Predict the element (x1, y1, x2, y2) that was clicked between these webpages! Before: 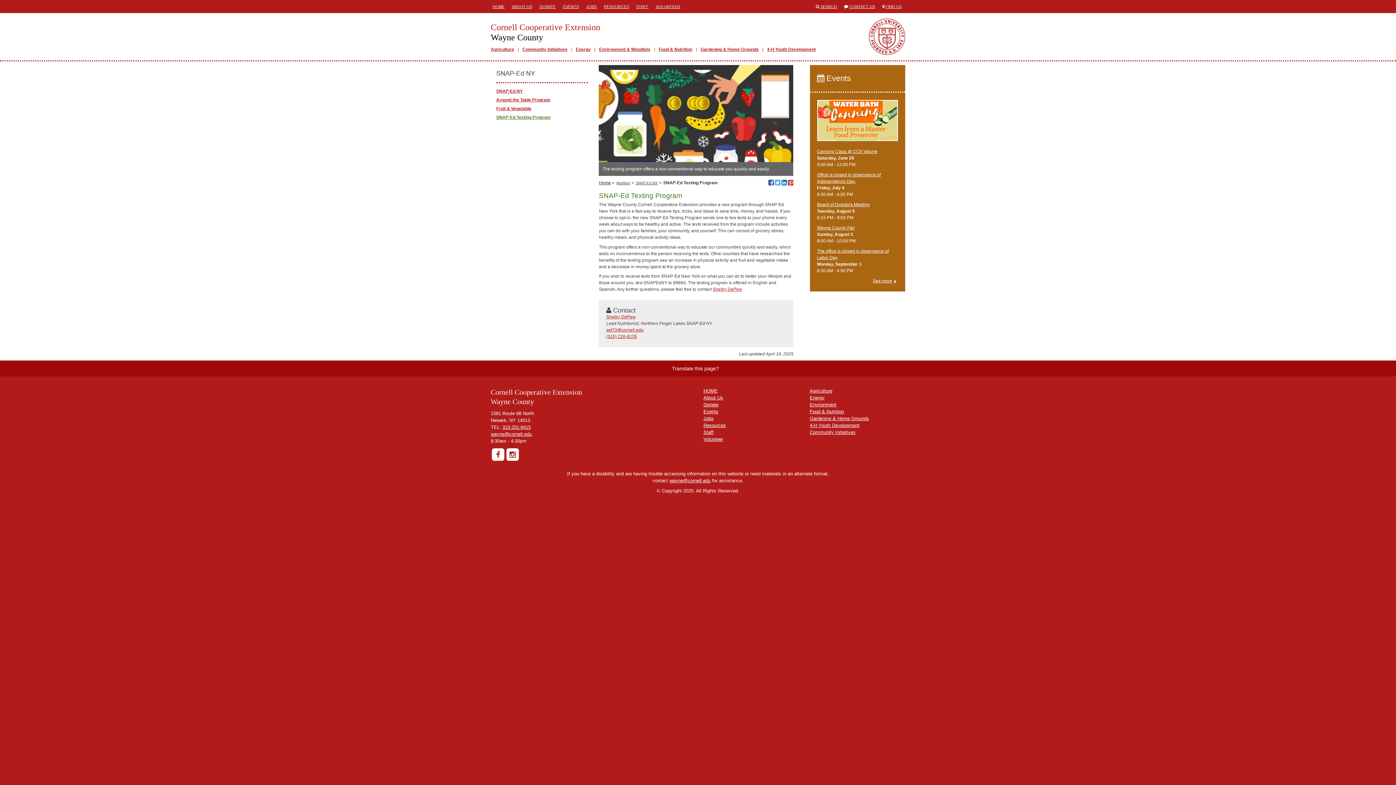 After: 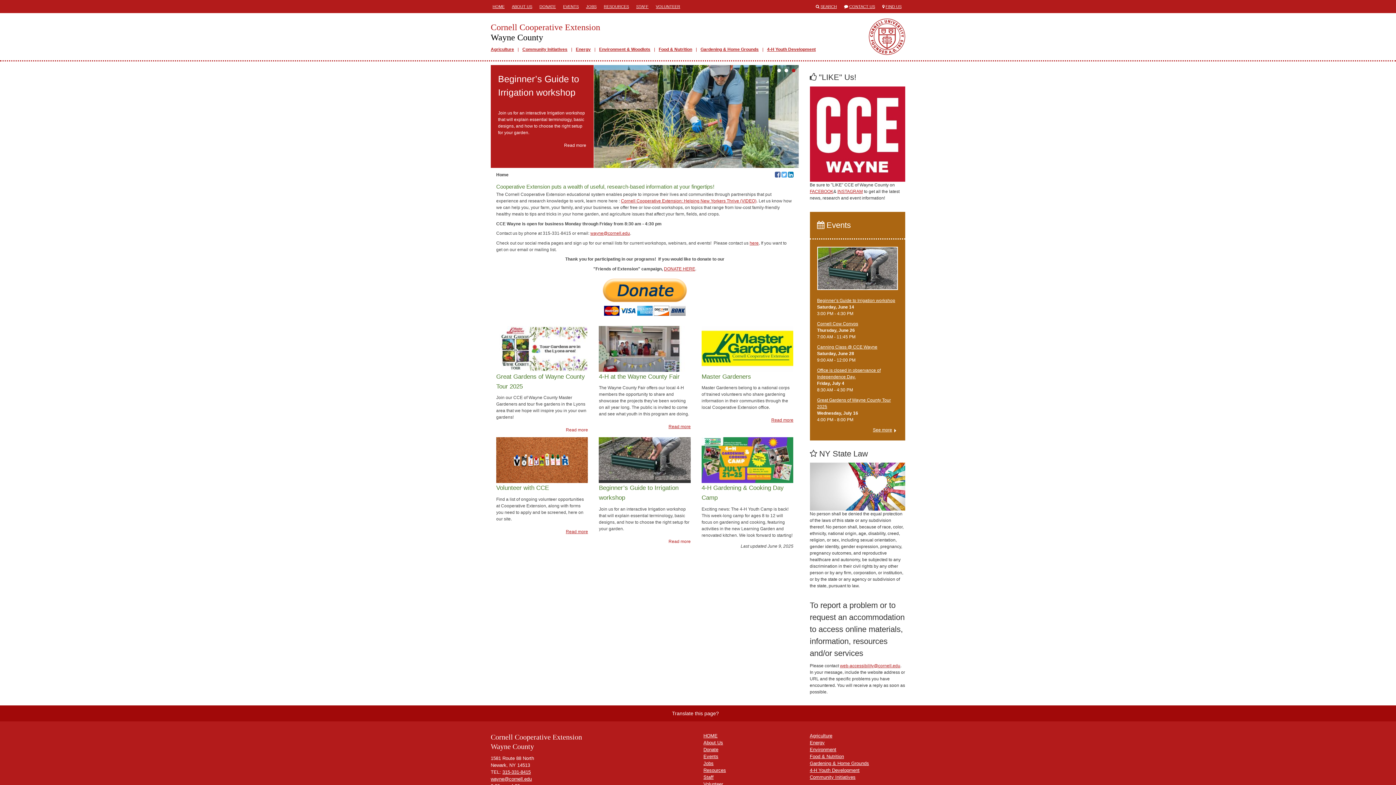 Action: label: Cornell Cooperative Extension
Wayne County bbox: (490, 22, 861, 42)